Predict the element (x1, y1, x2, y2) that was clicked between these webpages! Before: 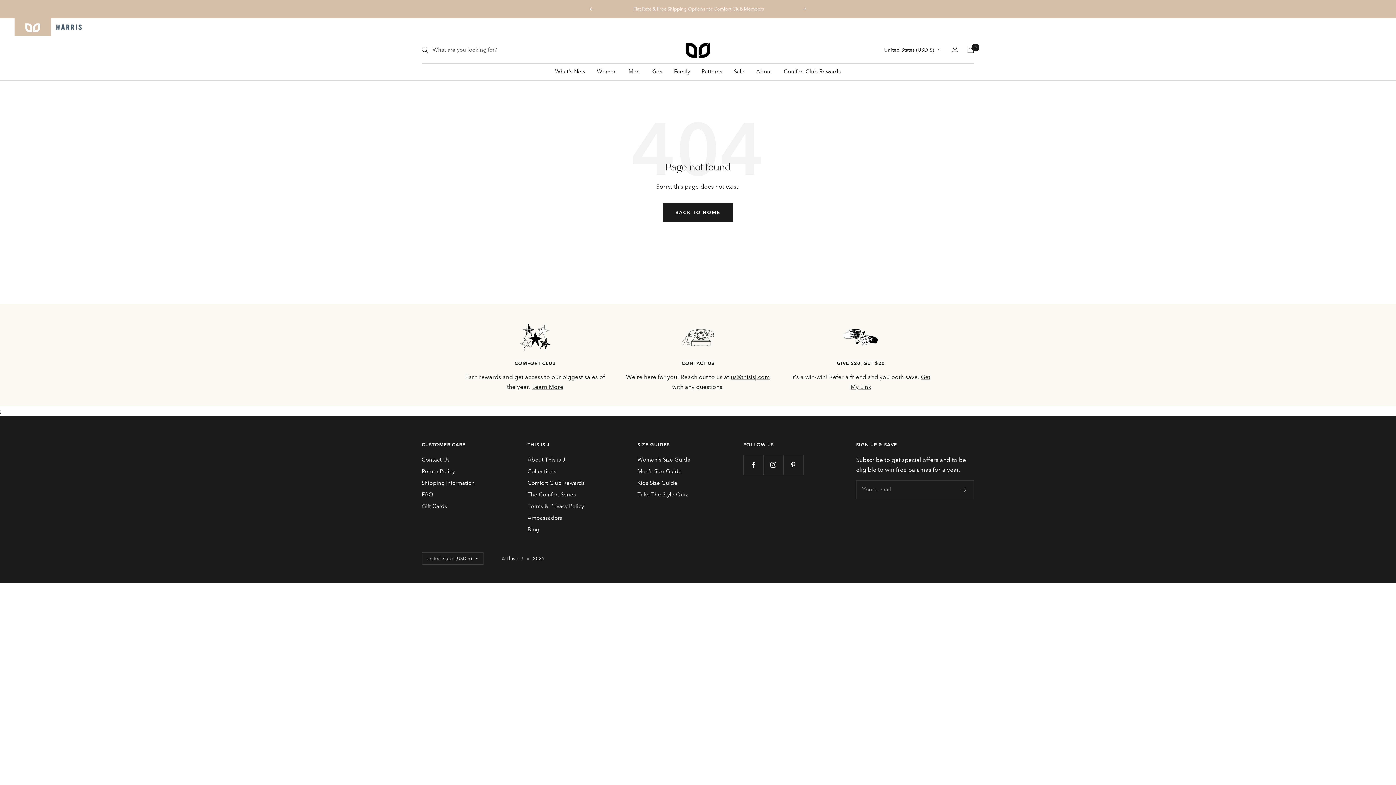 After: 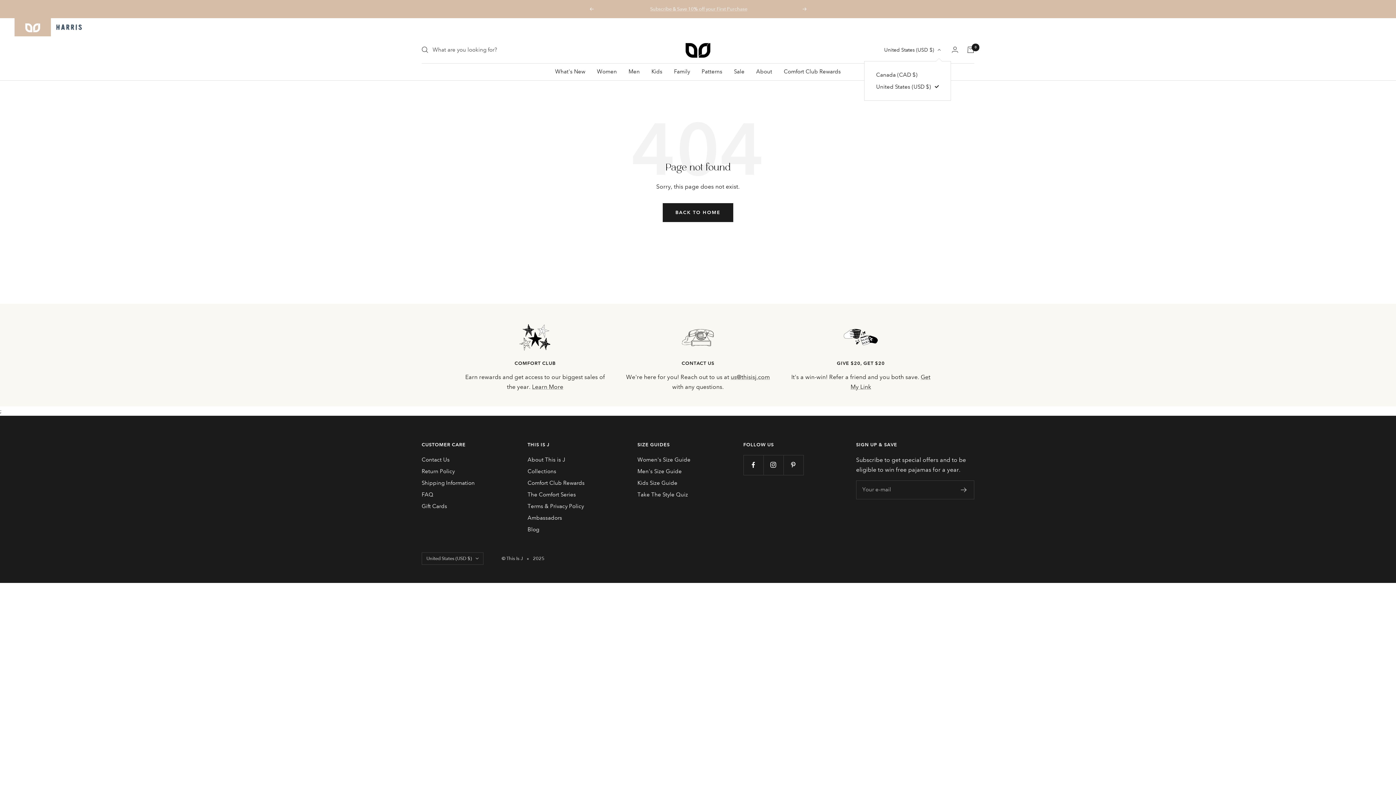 Action: bbox: (884, 45, 941, 54) label: United States (USD $)